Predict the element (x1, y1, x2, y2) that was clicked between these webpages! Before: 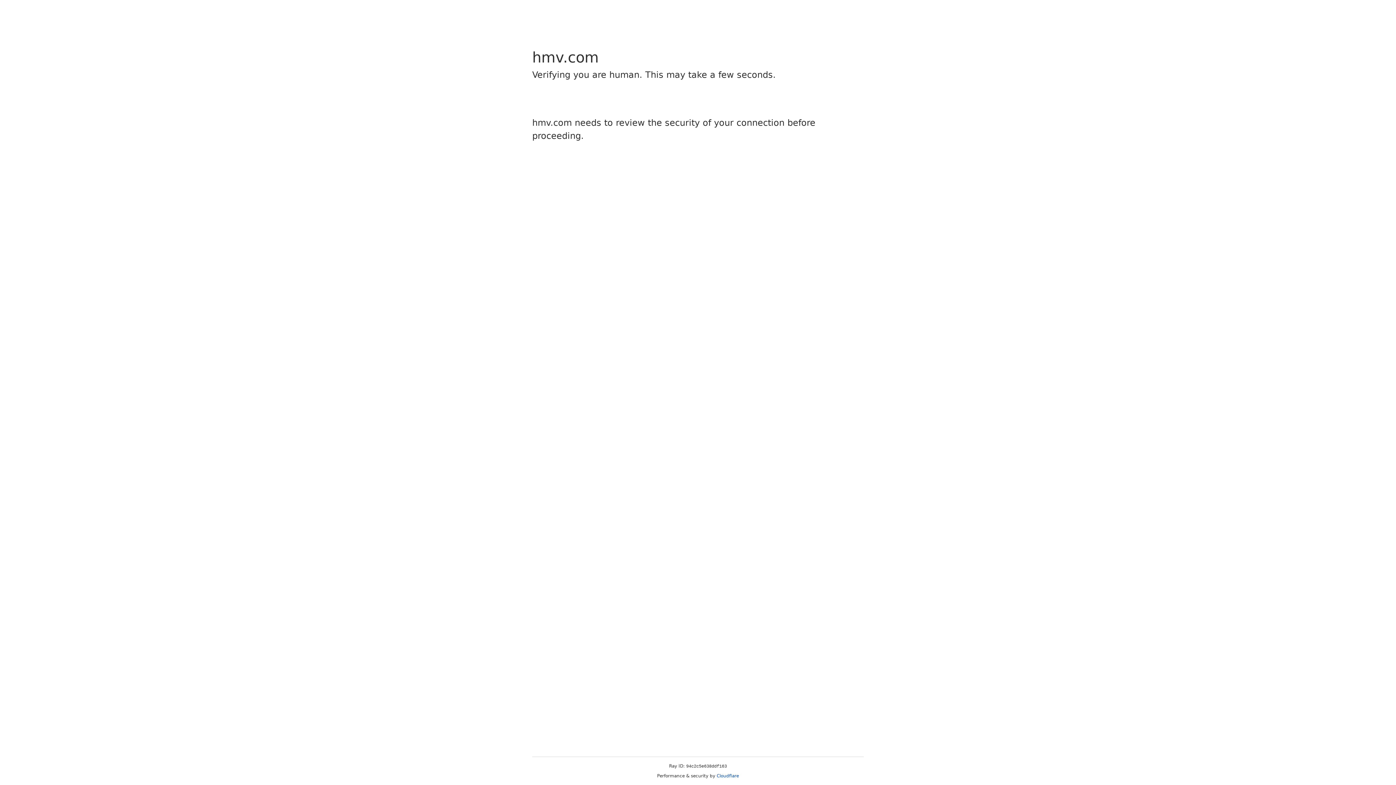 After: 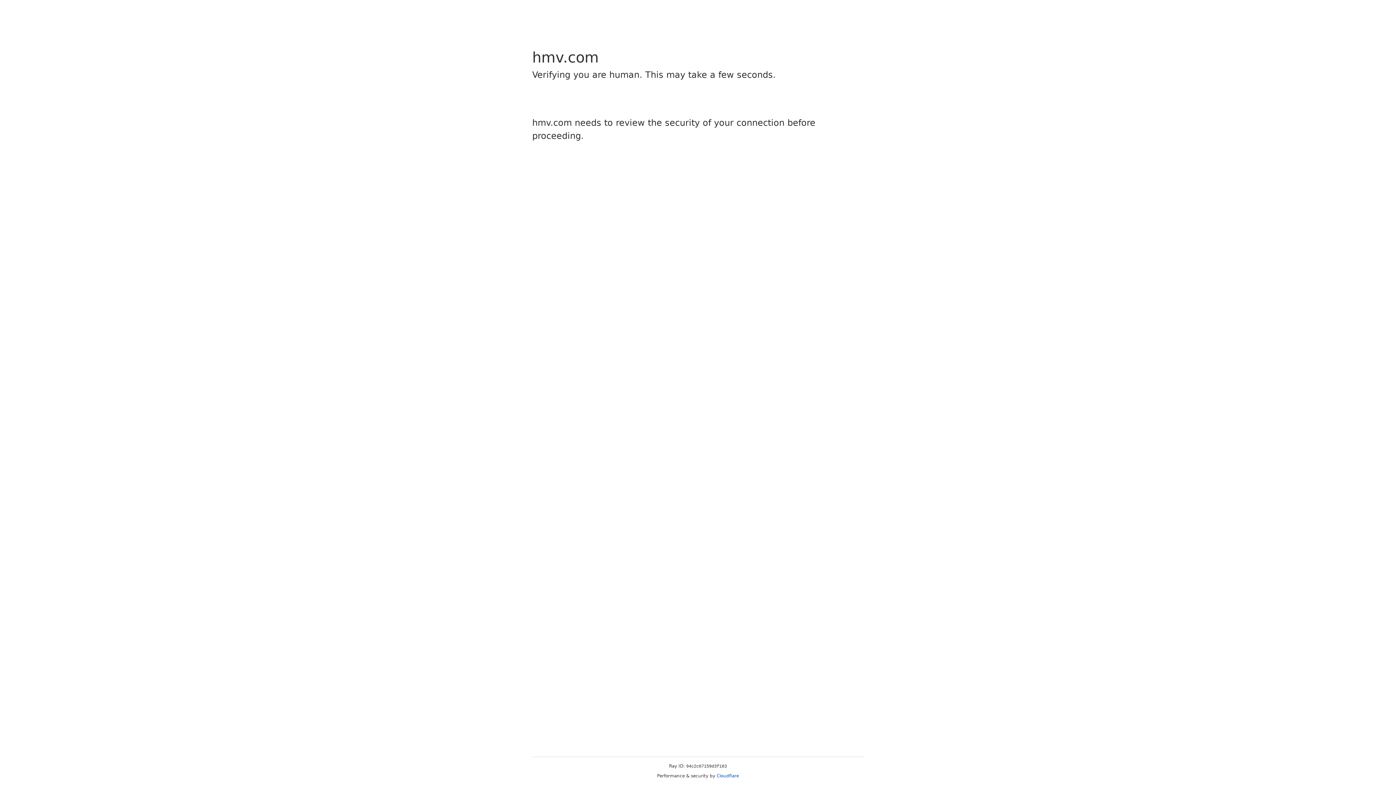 Action: bbox: (716, 773, 739, 778) label: Cloudflare